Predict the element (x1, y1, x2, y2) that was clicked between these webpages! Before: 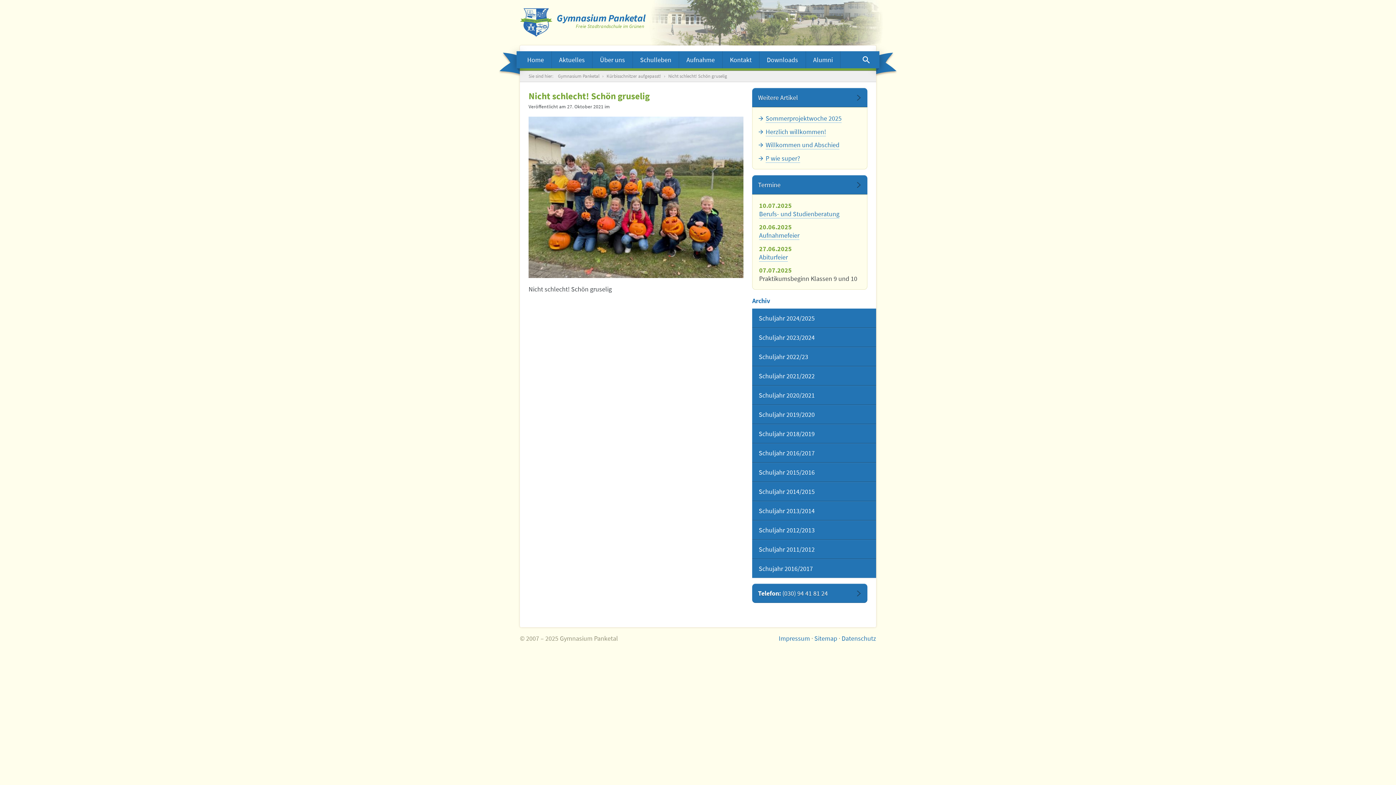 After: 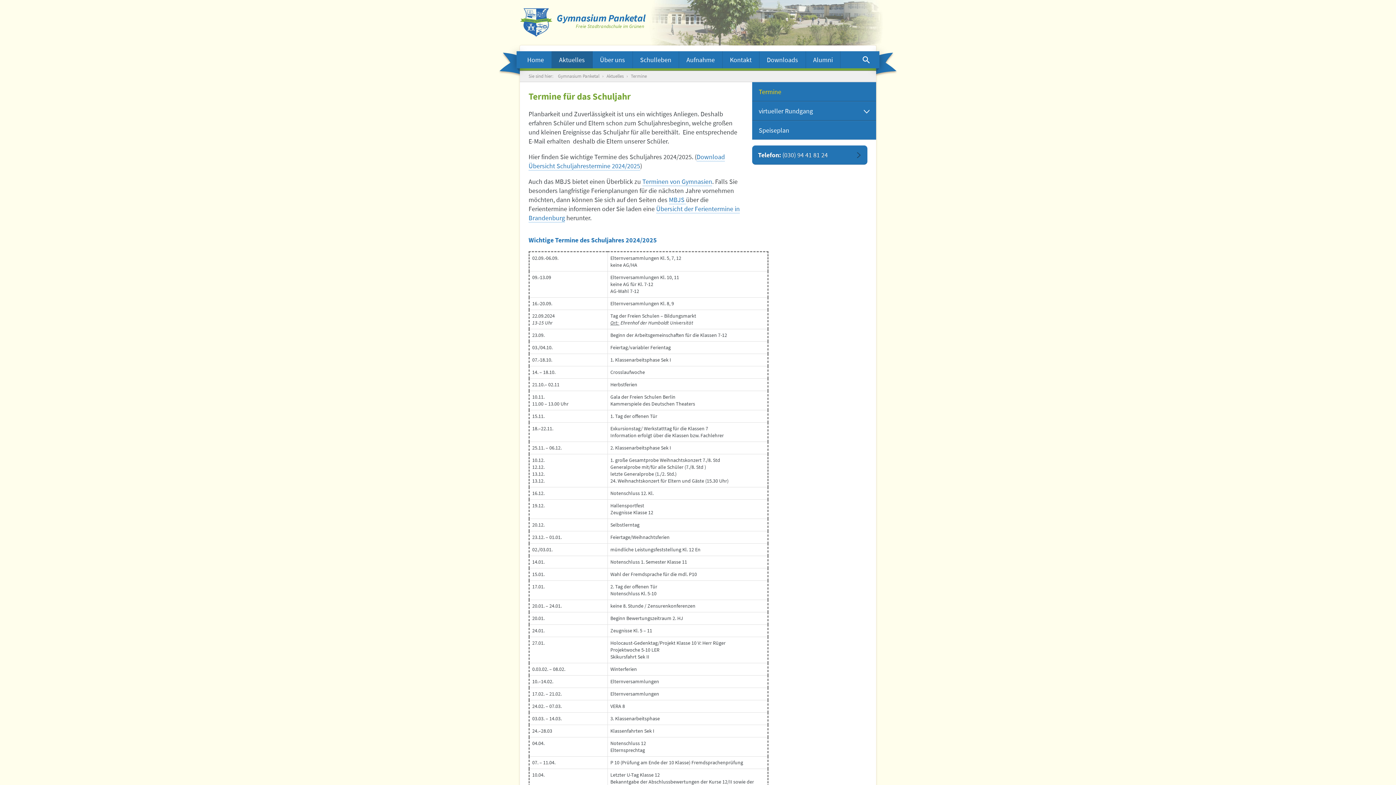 Action: bbox: (752, 175, 867, 194) label: Termine